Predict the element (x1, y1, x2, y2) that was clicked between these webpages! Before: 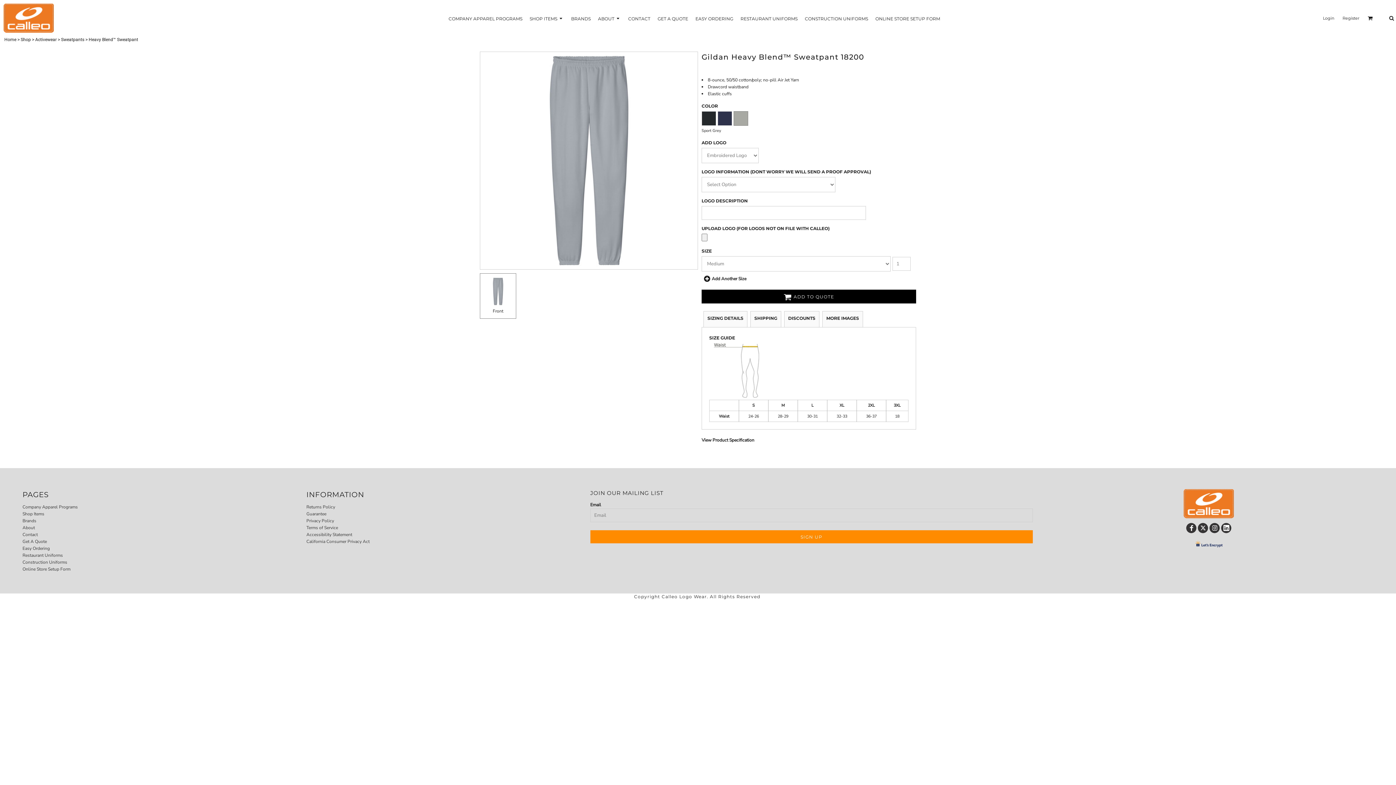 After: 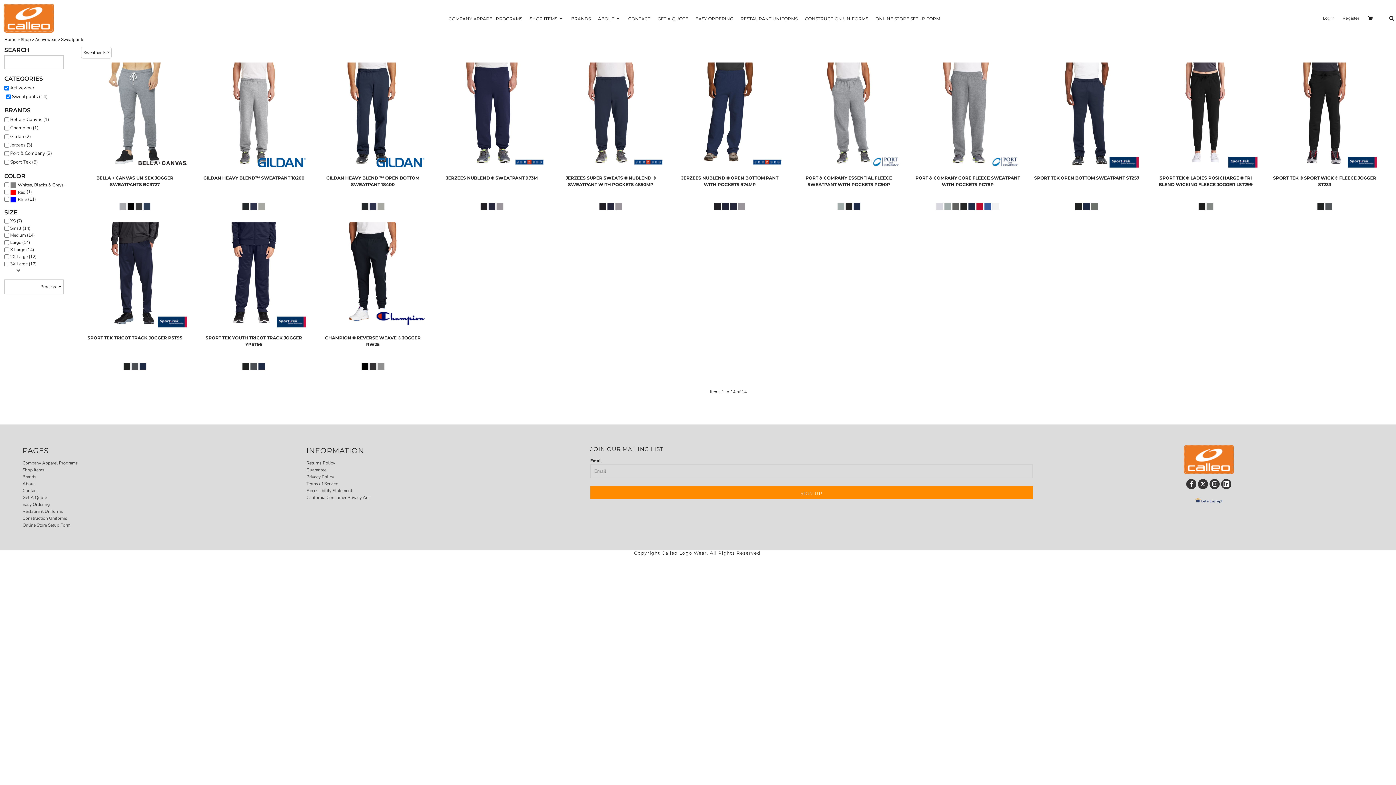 Action: bbox: (61, 37, 84, 42) label: Sweatpants